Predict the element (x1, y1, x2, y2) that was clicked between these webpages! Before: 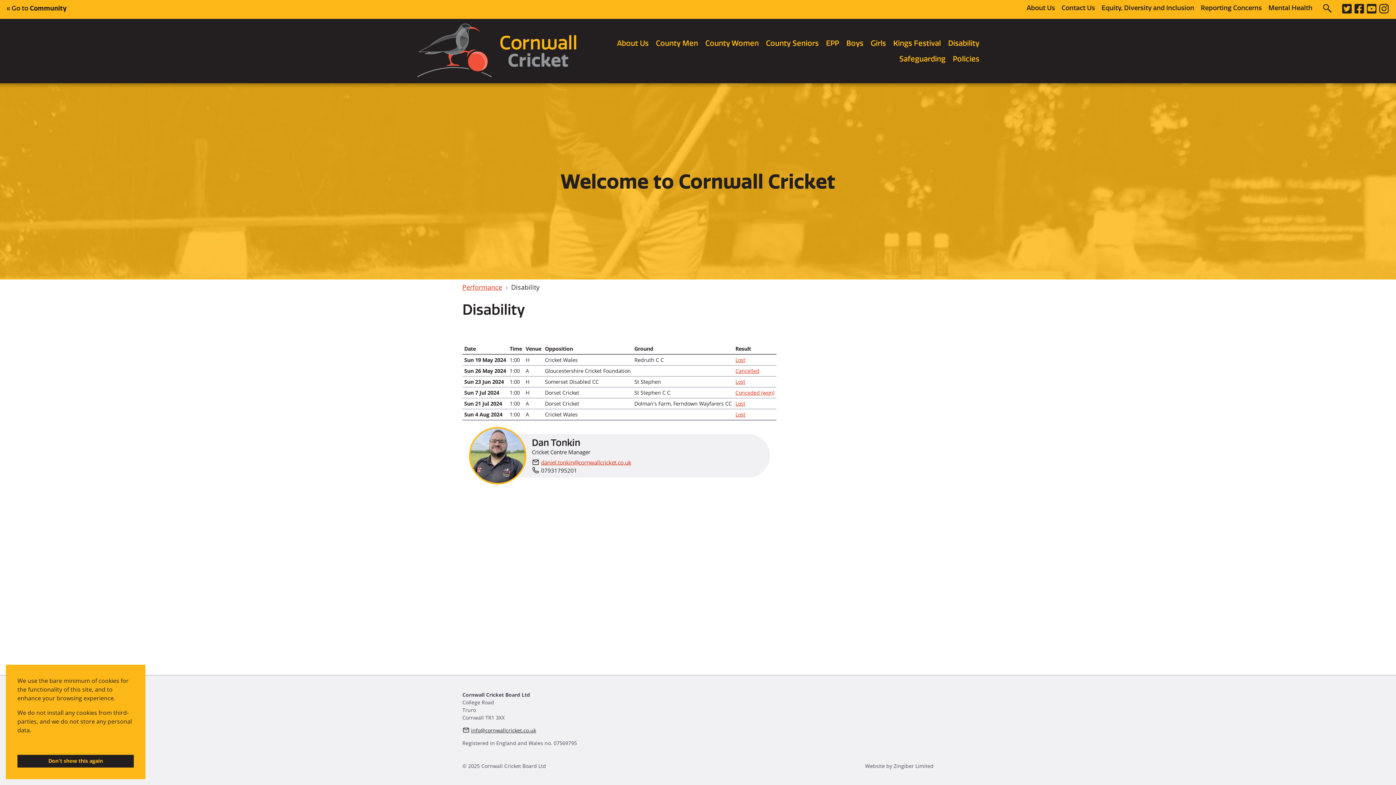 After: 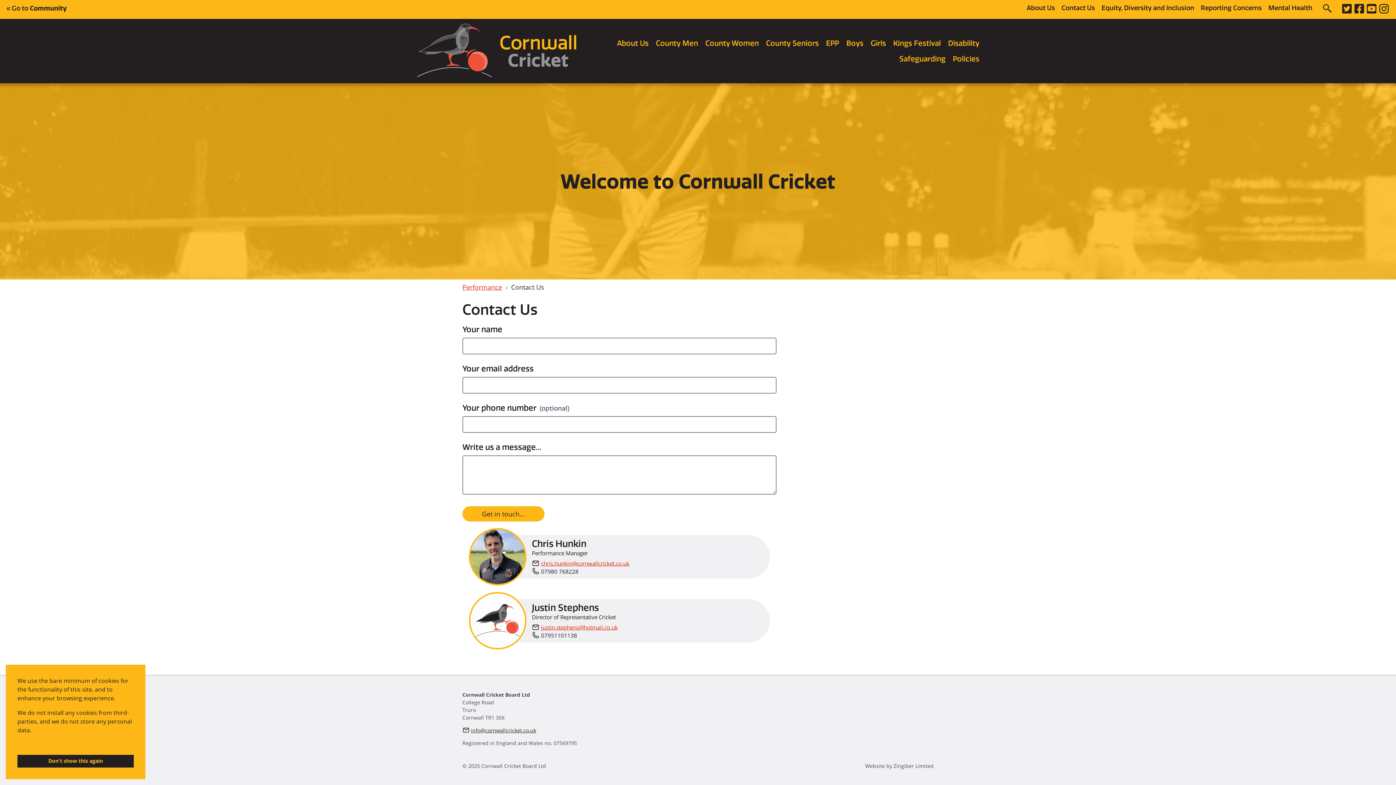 Action: bbox: (1061, 4, 1095, 12) label: Contact Us